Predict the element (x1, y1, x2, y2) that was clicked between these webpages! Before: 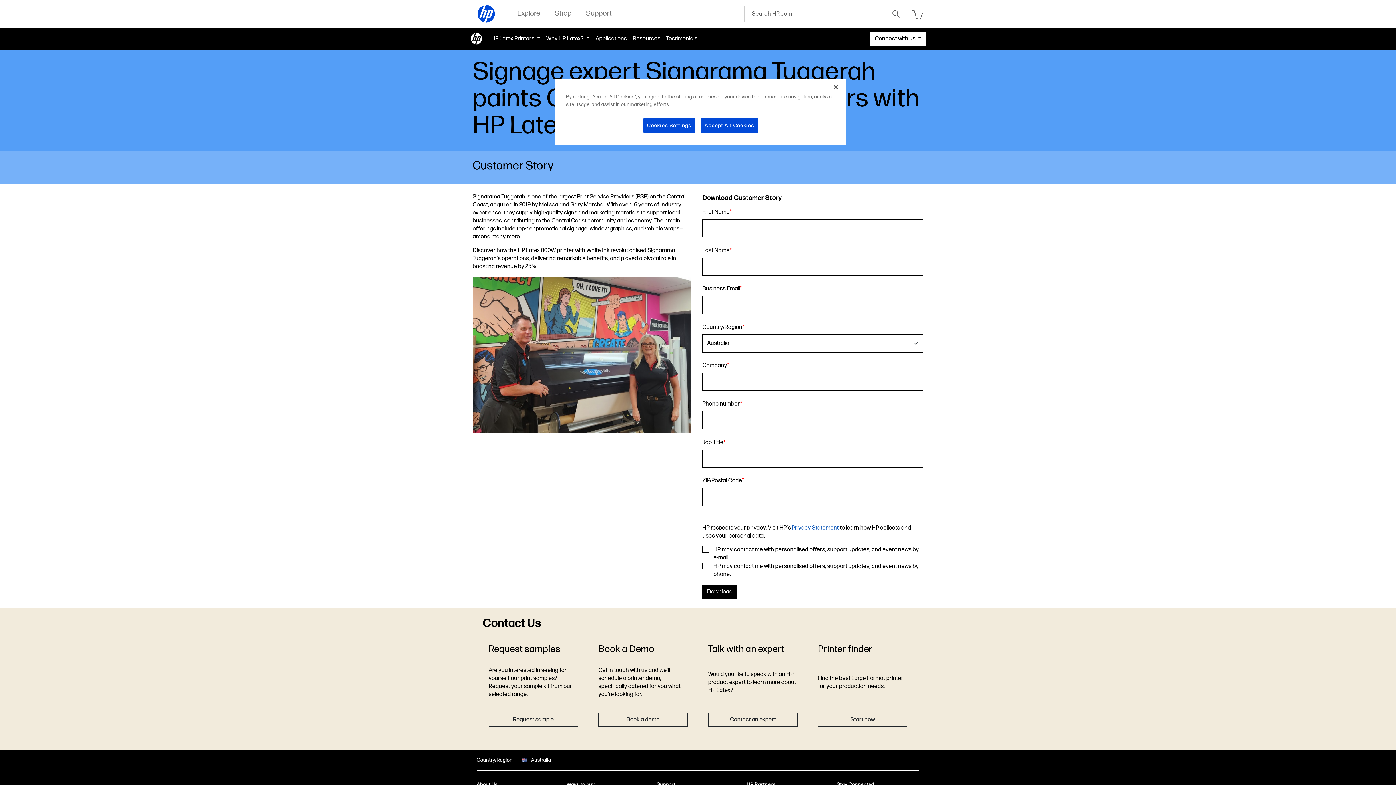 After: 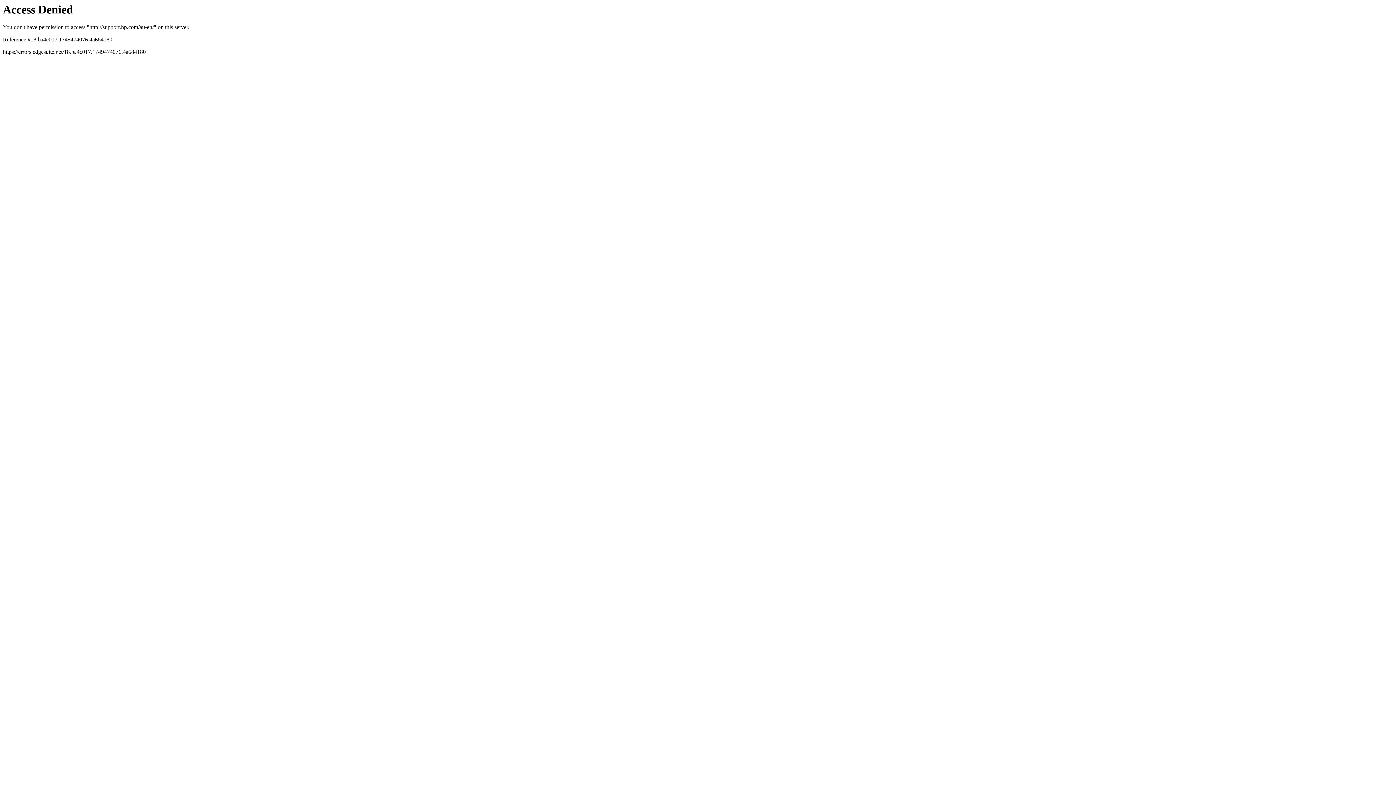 Action: bbox: (656, 781, 675, 787) label: Support